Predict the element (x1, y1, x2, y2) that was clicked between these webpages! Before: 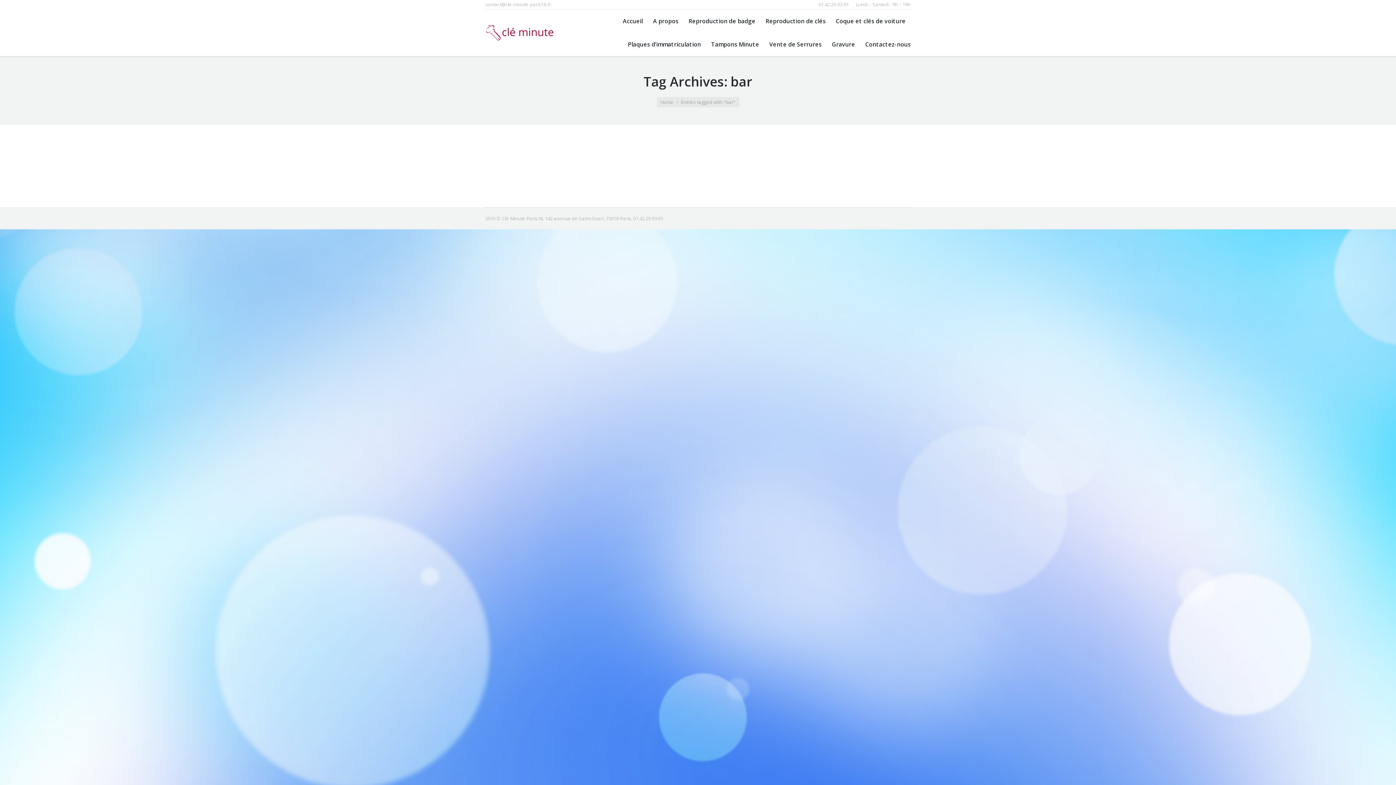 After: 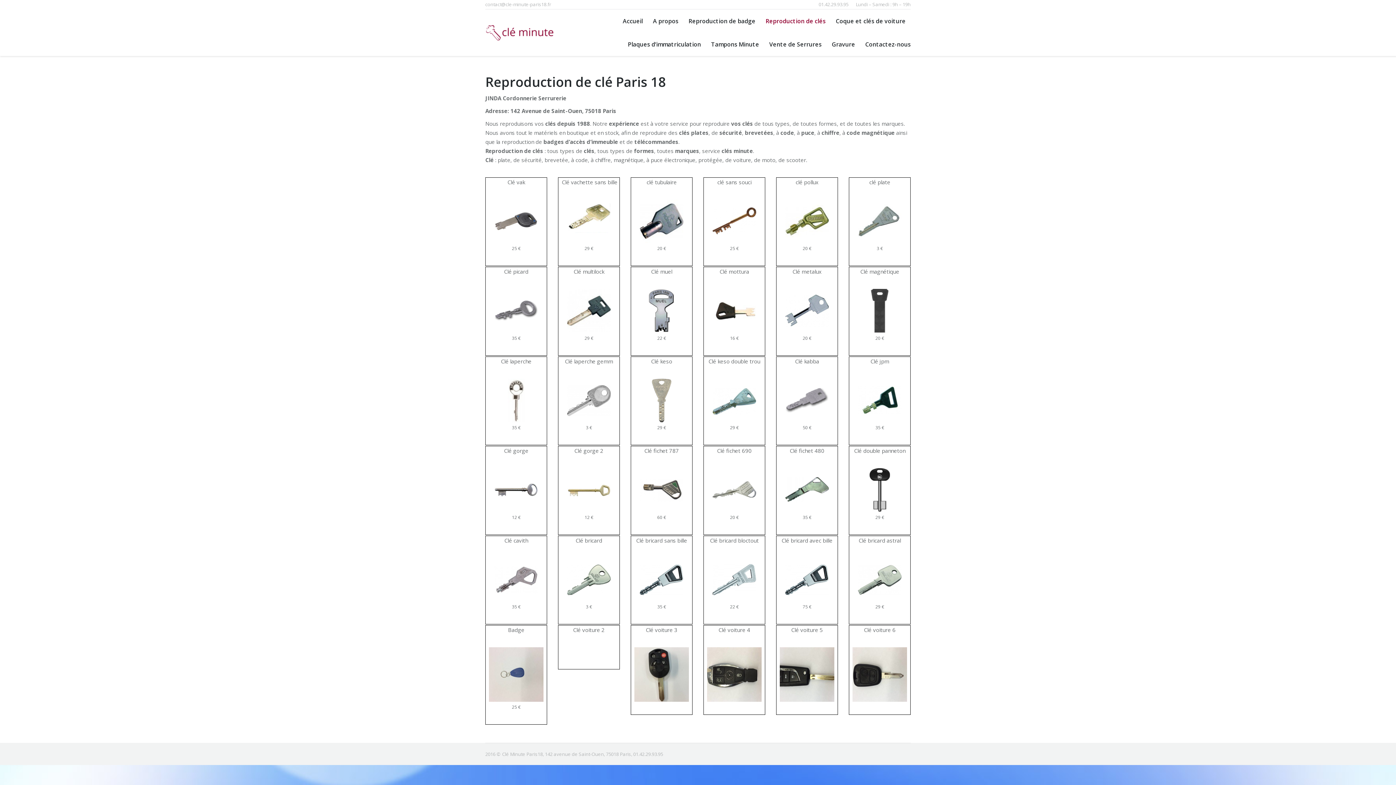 Action: bbox: (765, 16, 825, 26) label: Reproduction de clés